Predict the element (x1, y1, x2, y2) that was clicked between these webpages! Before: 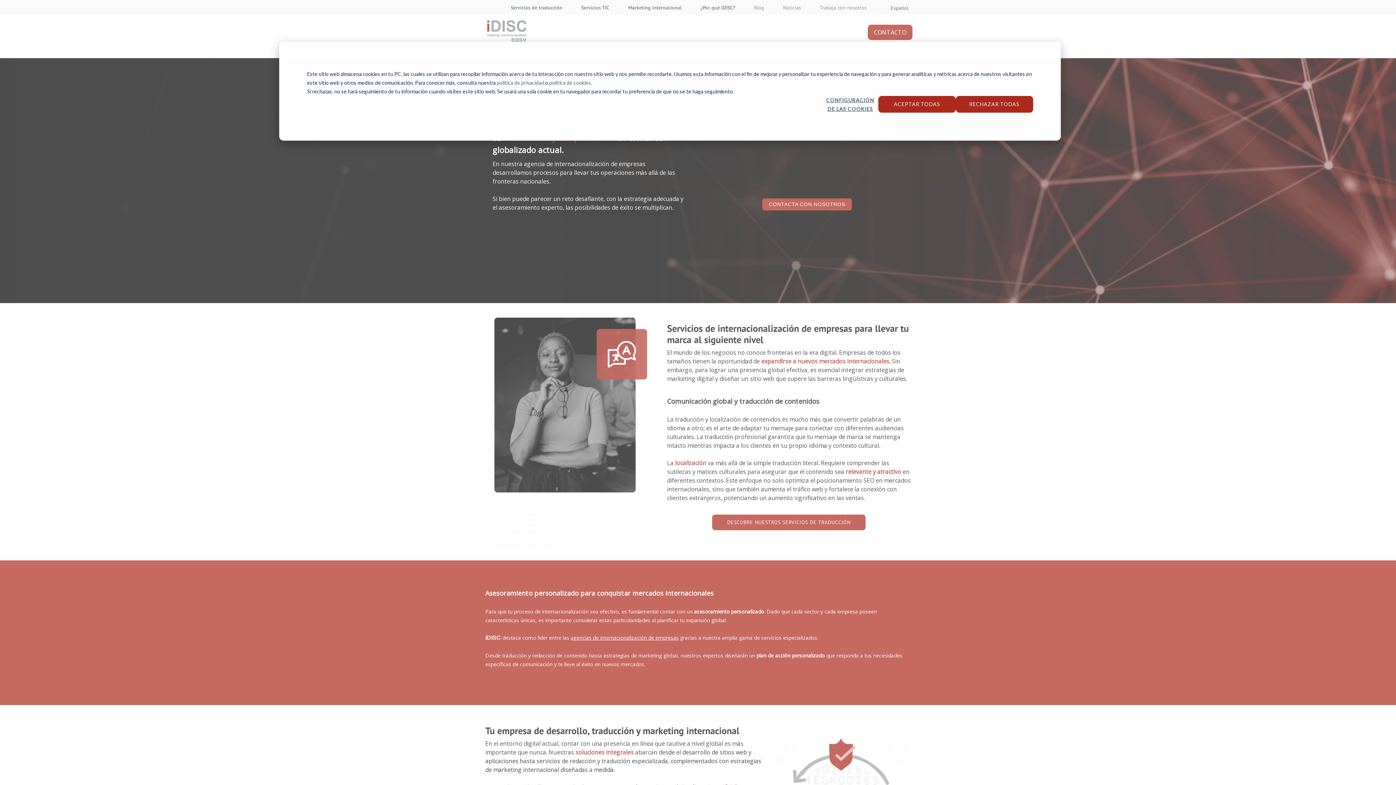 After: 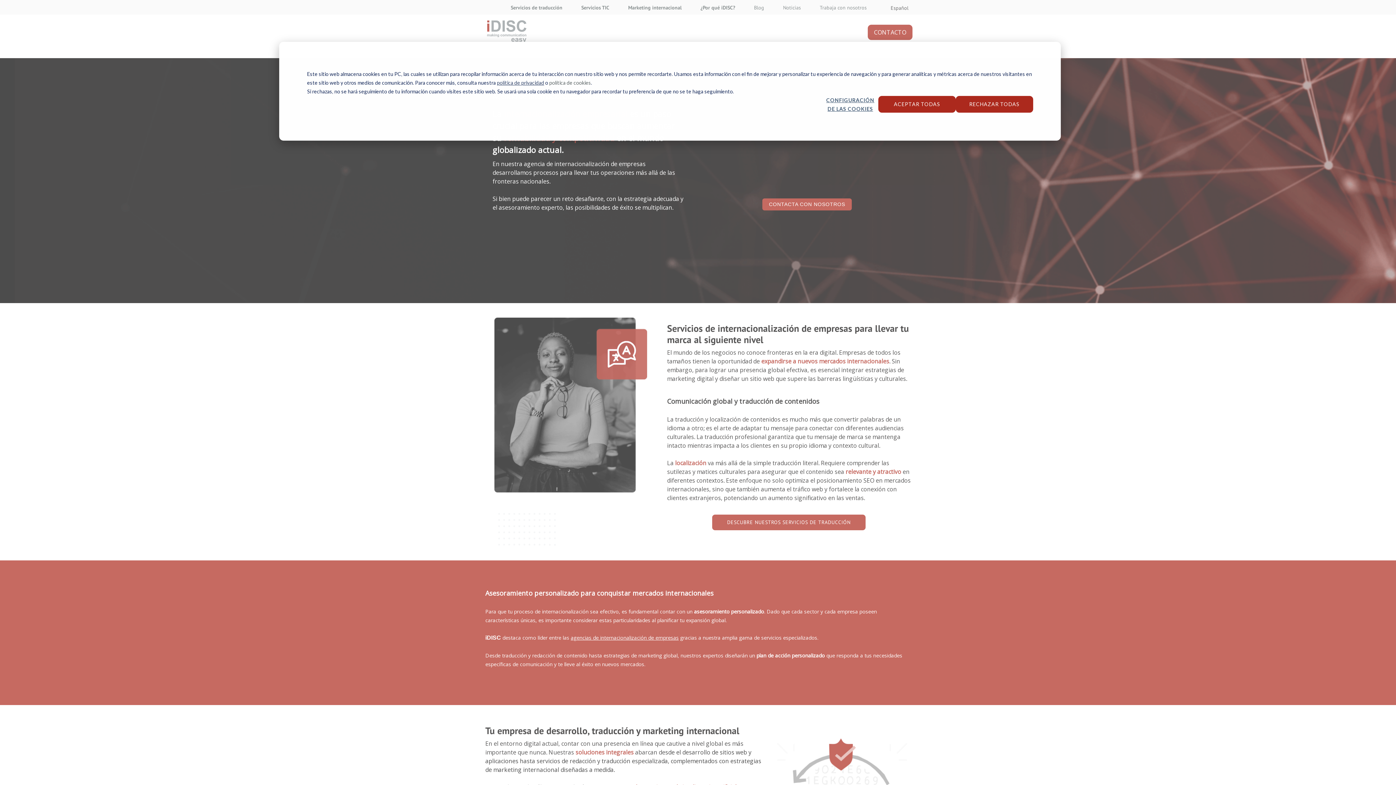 Action: label: política de privacidad bbox: (497, 78, 544, 87)